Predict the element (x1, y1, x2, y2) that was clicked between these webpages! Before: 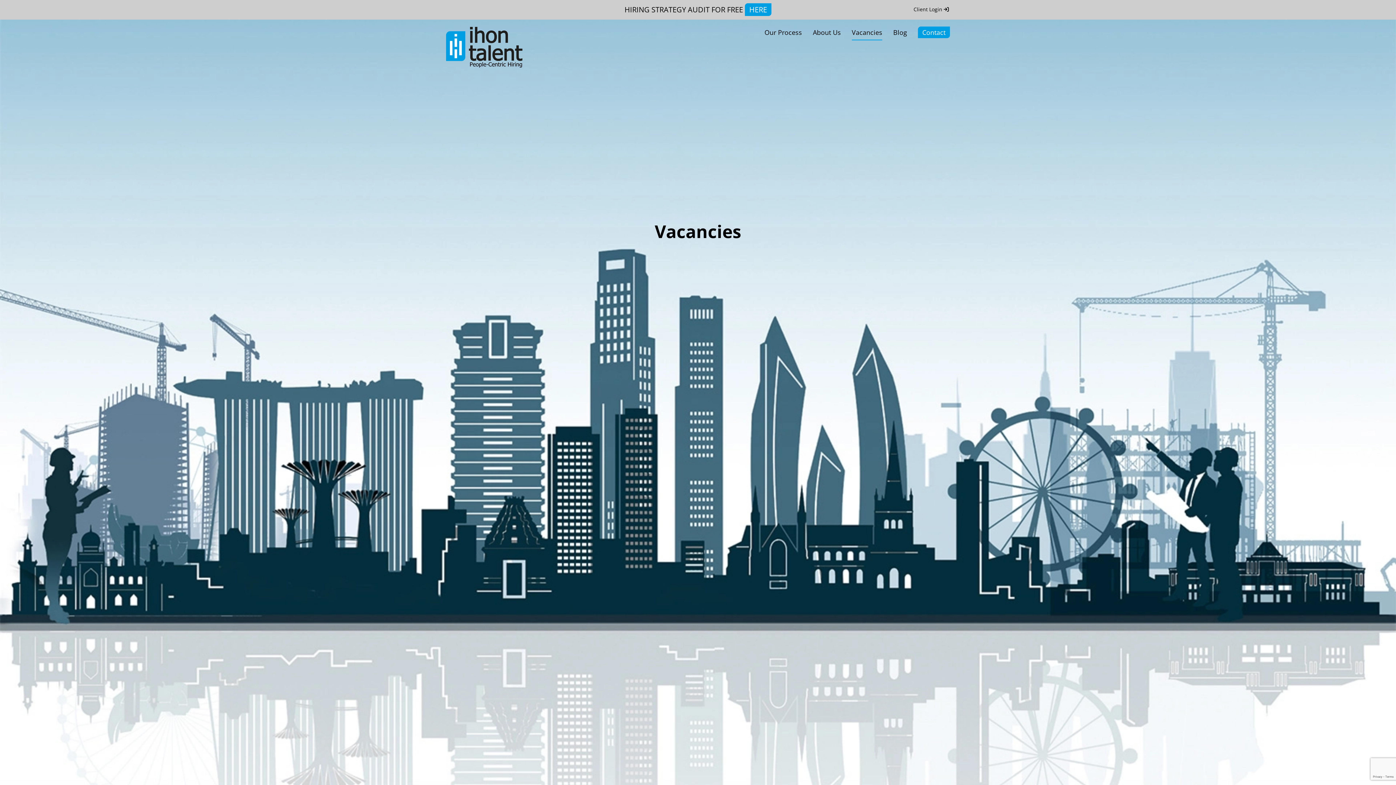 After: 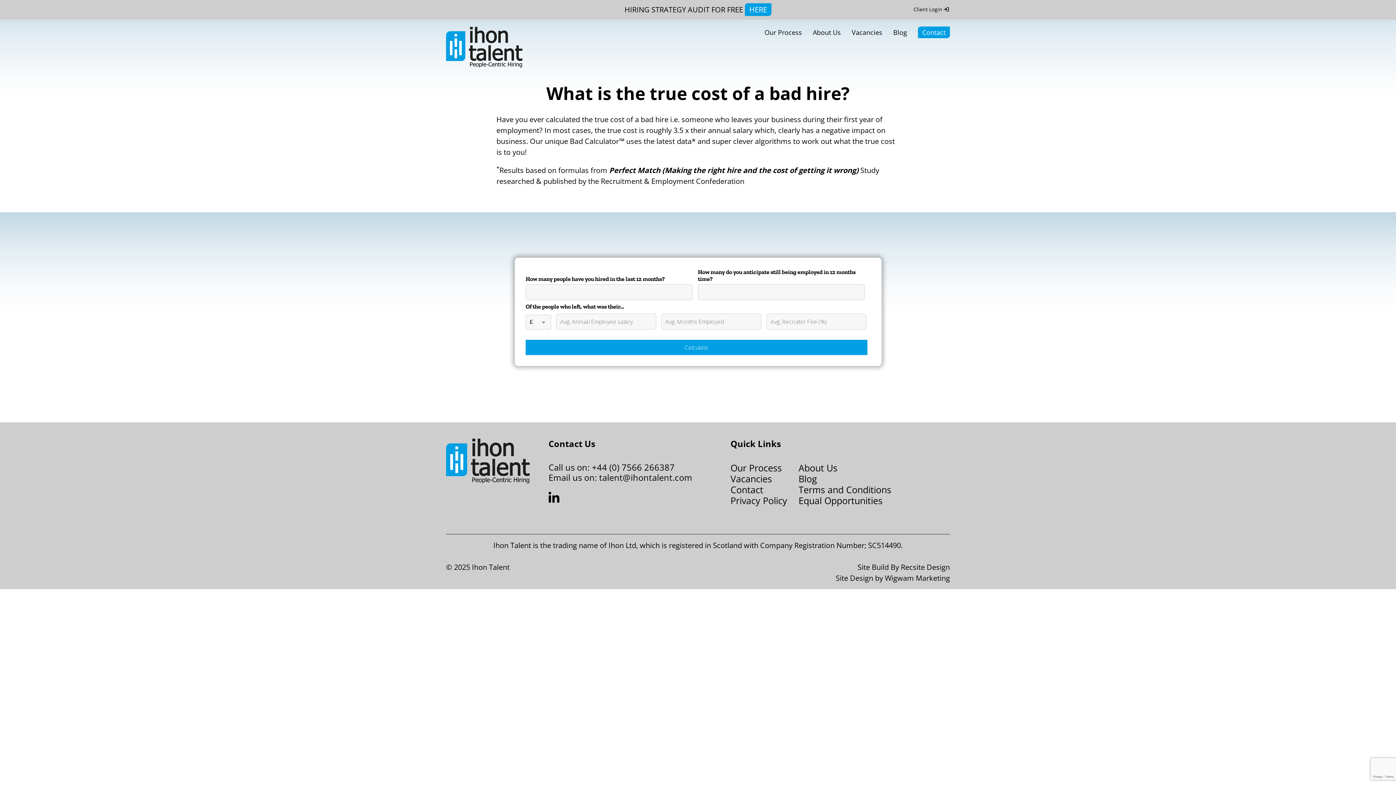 Action: label: HERE bbox: (745, 3, 771, 16)